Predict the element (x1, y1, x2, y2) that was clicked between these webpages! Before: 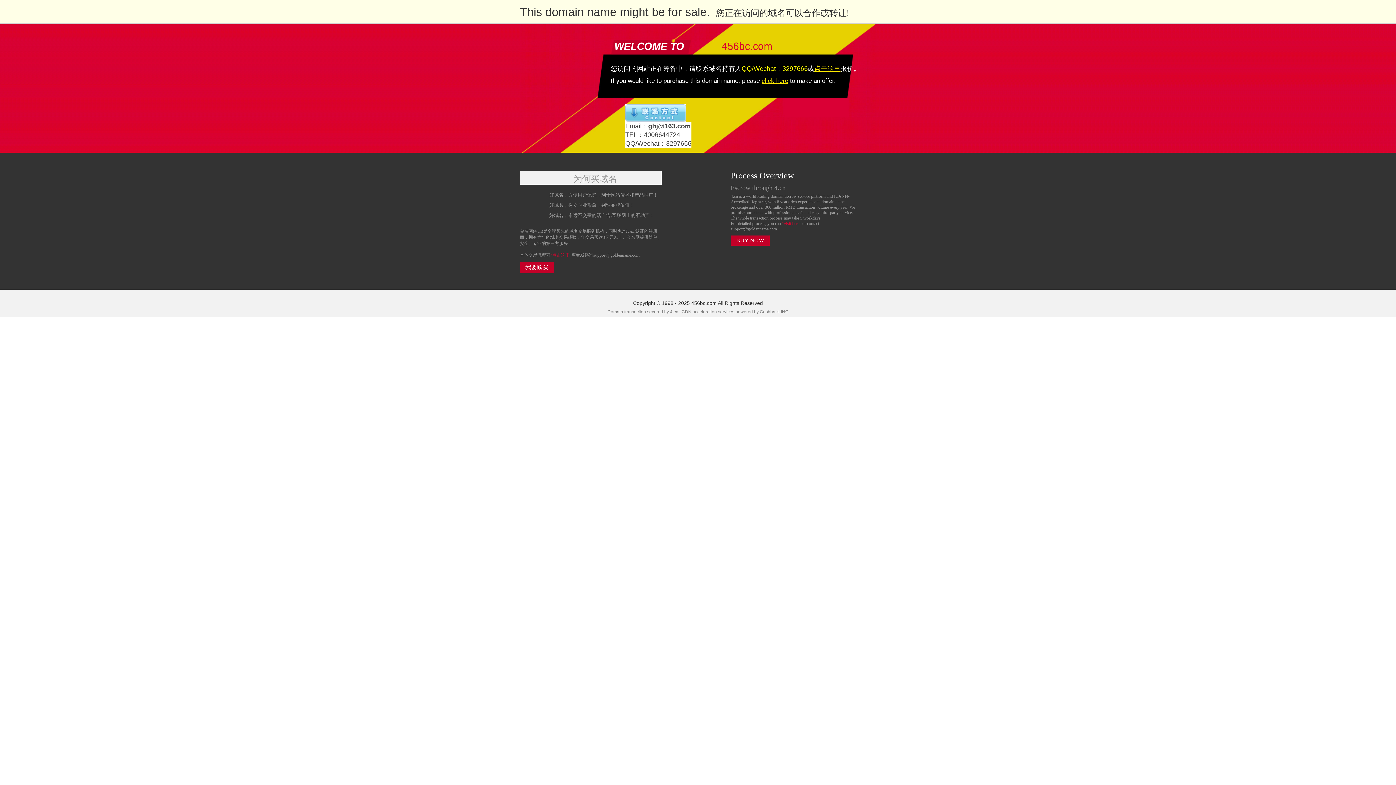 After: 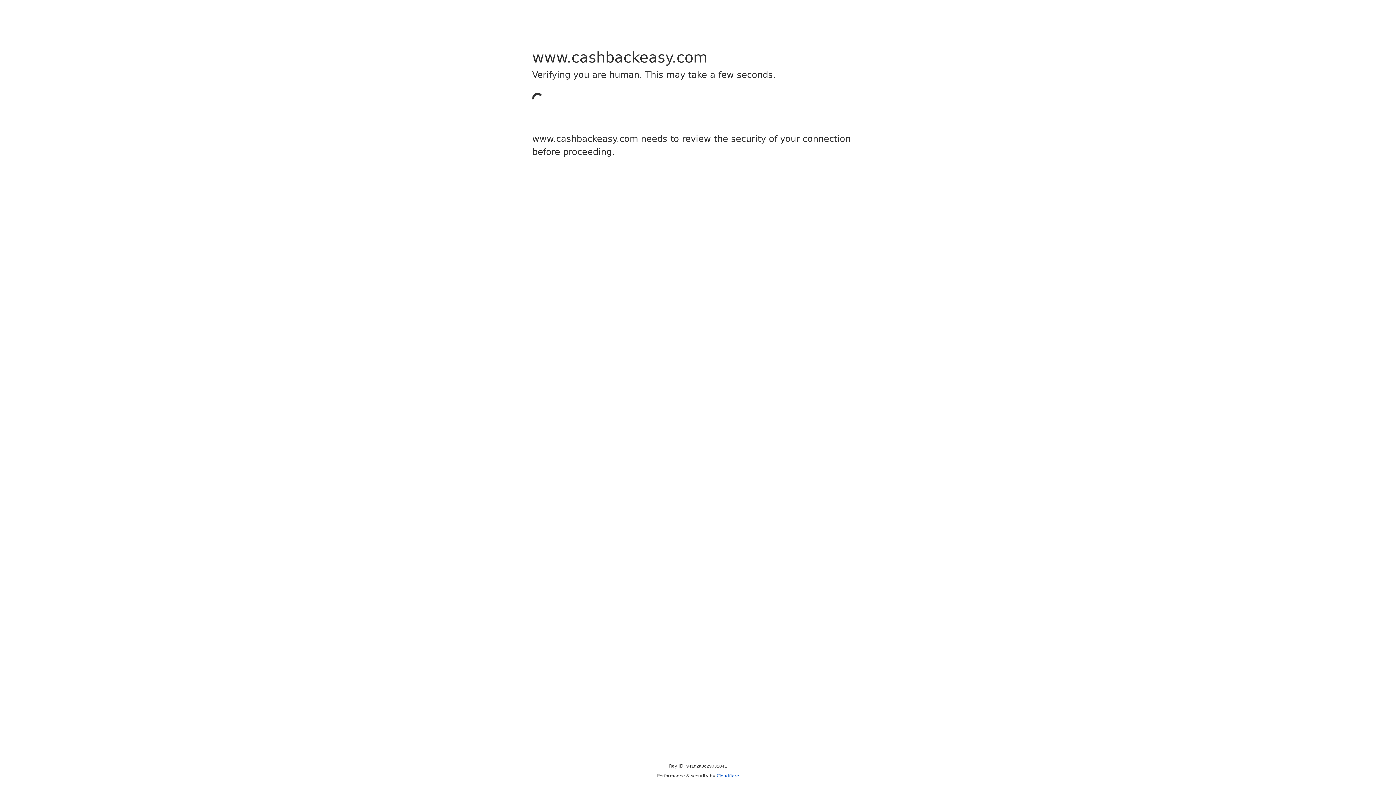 Action: bbox: (760, 309, 780, 314) label: Cashback